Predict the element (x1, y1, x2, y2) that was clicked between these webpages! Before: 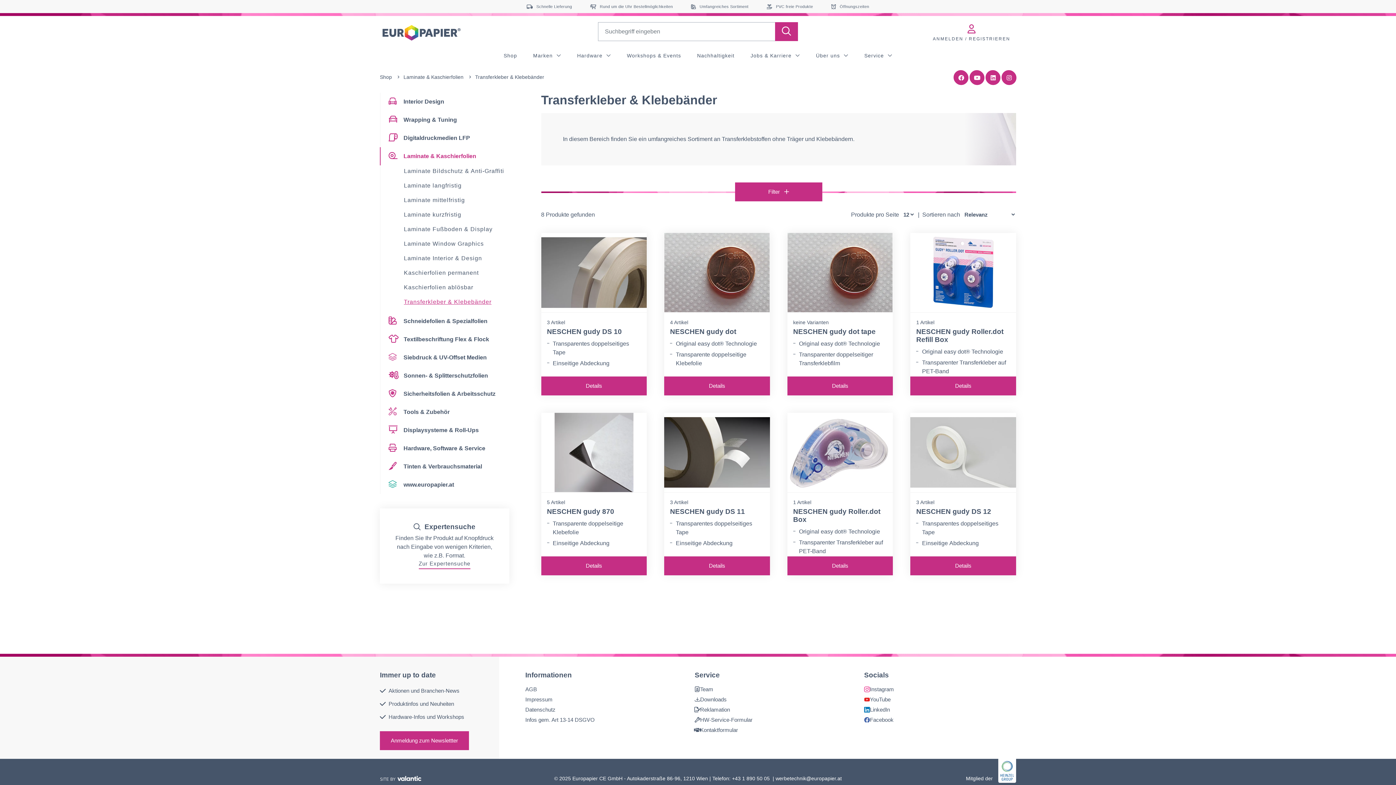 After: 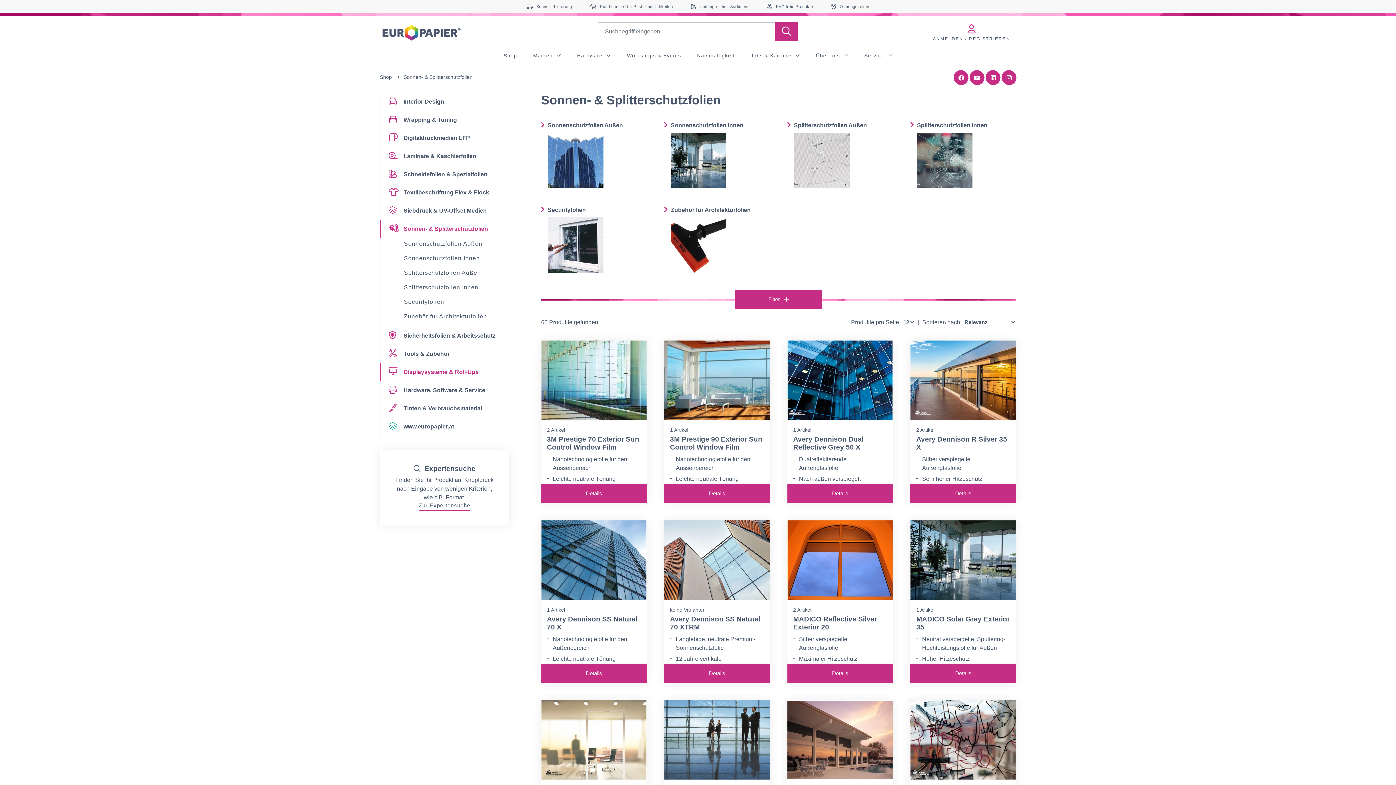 Action: label: Sonnen- & Splitterschutzfolien bbox: (380, 366, 520, 385)